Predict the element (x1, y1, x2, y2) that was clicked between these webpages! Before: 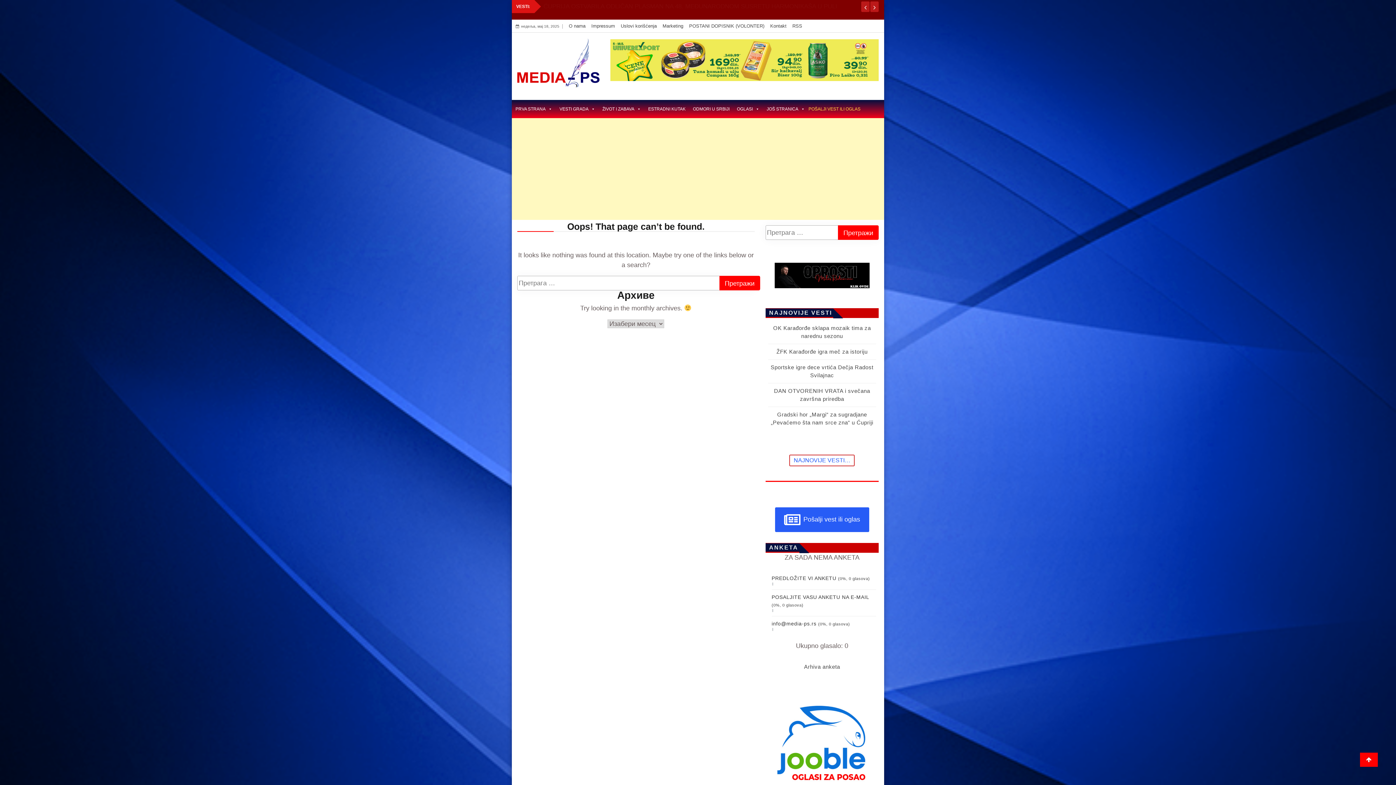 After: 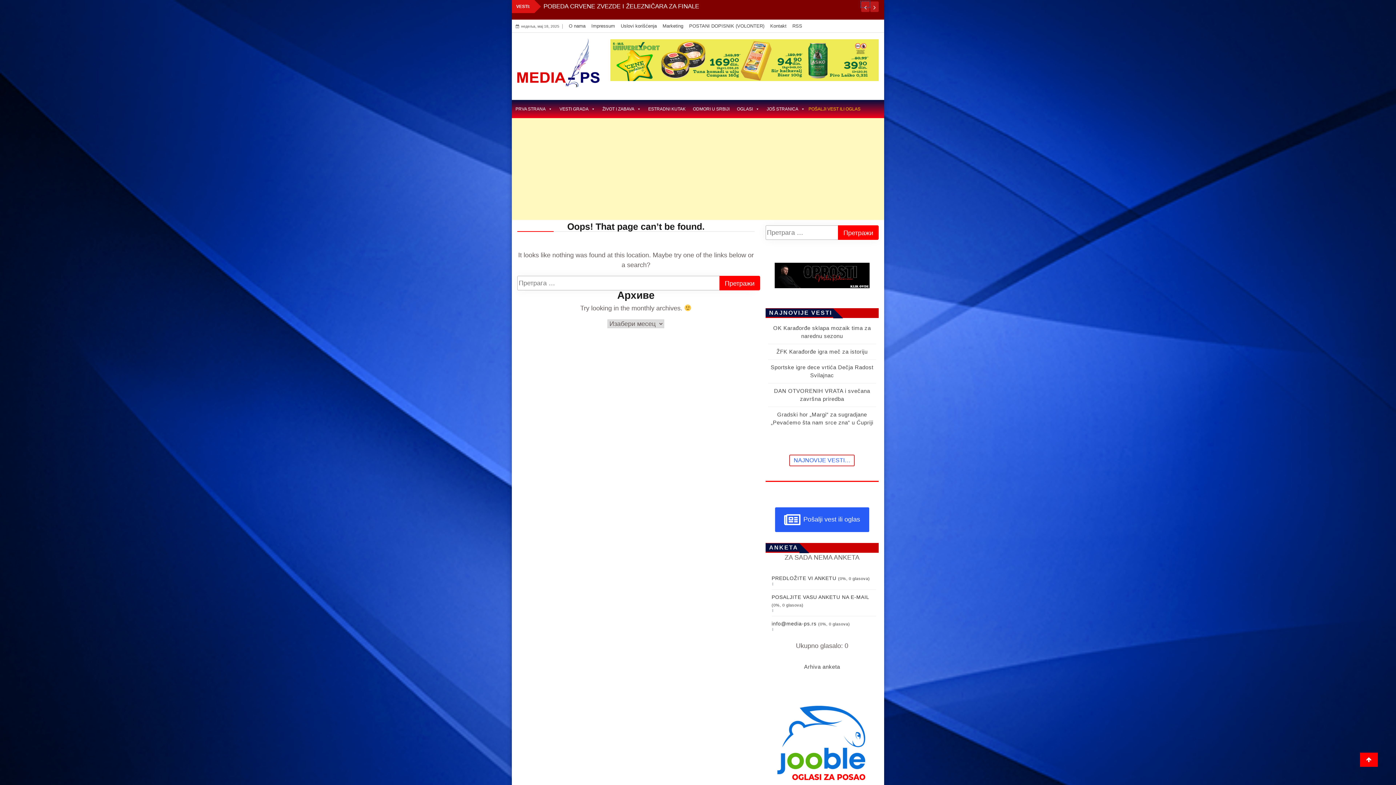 Action: bbox: (861, 1, 869, 7)